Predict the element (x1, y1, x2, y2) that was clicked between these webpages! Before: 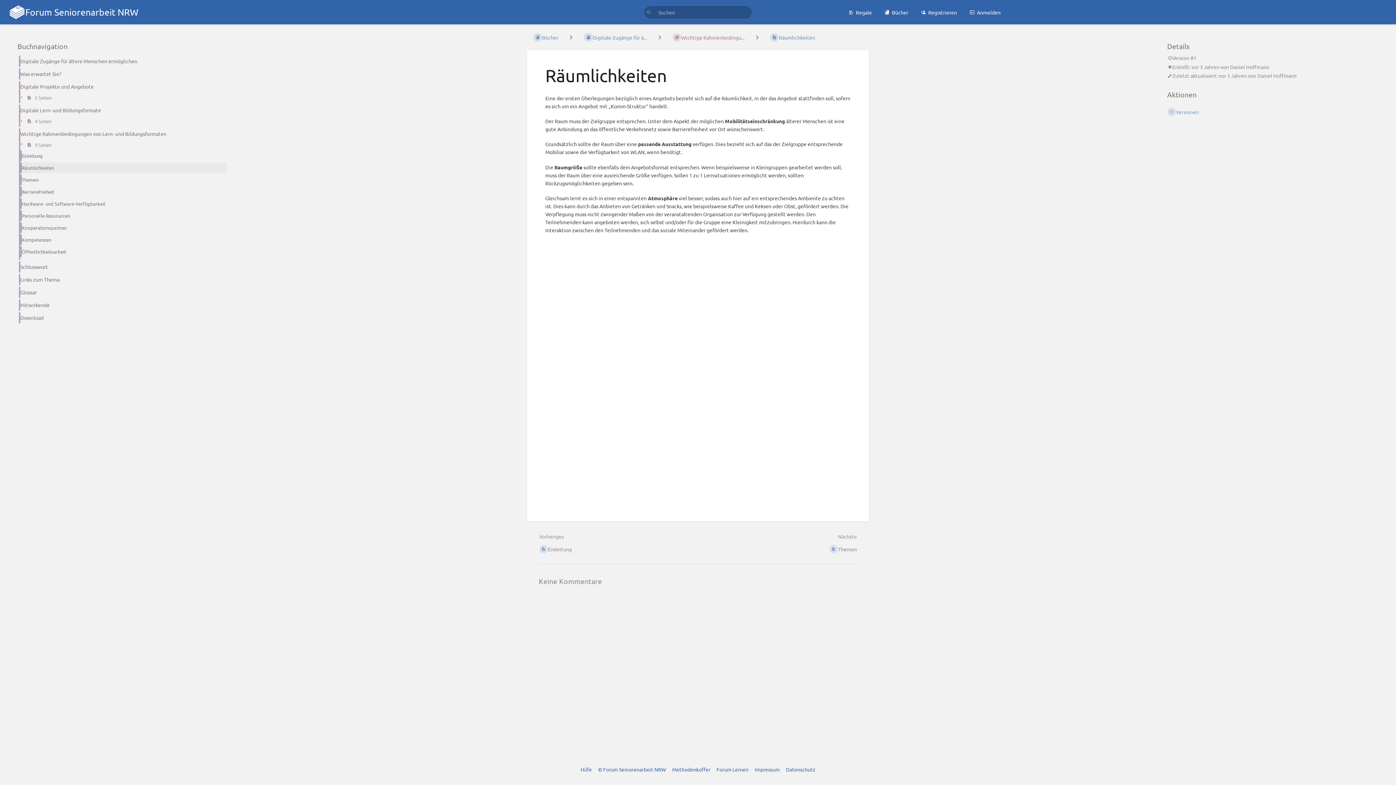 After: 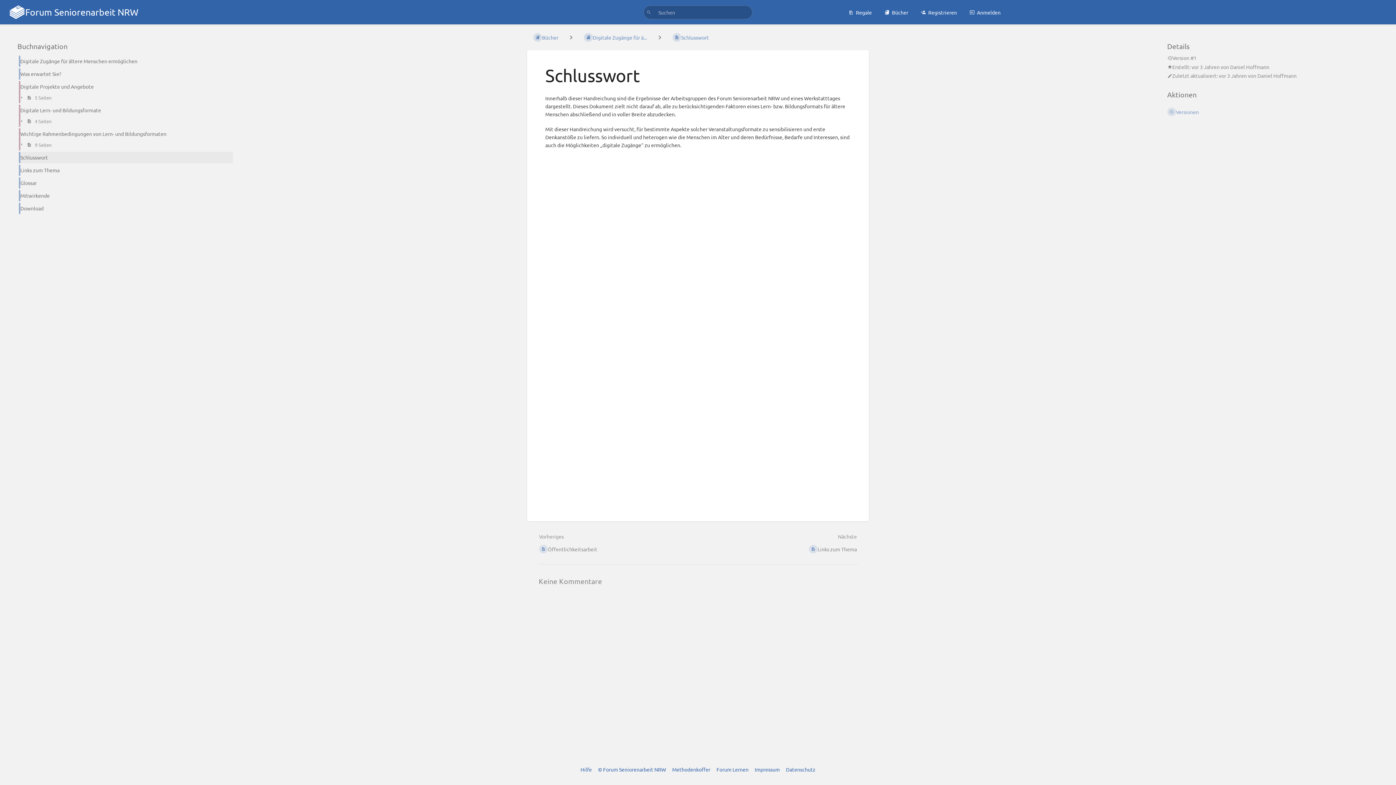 Action: bbox: (13, 260, 233, 273) label: Schlusswort